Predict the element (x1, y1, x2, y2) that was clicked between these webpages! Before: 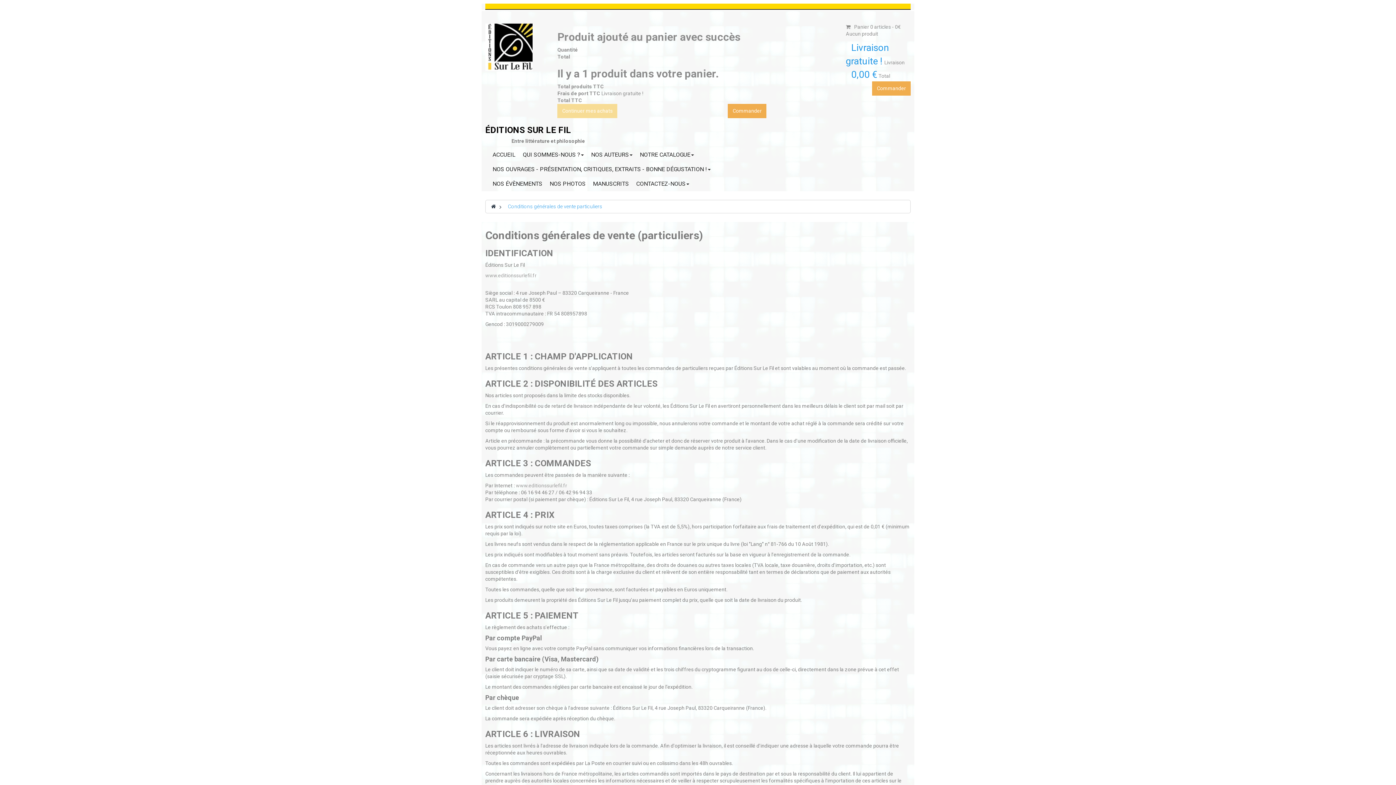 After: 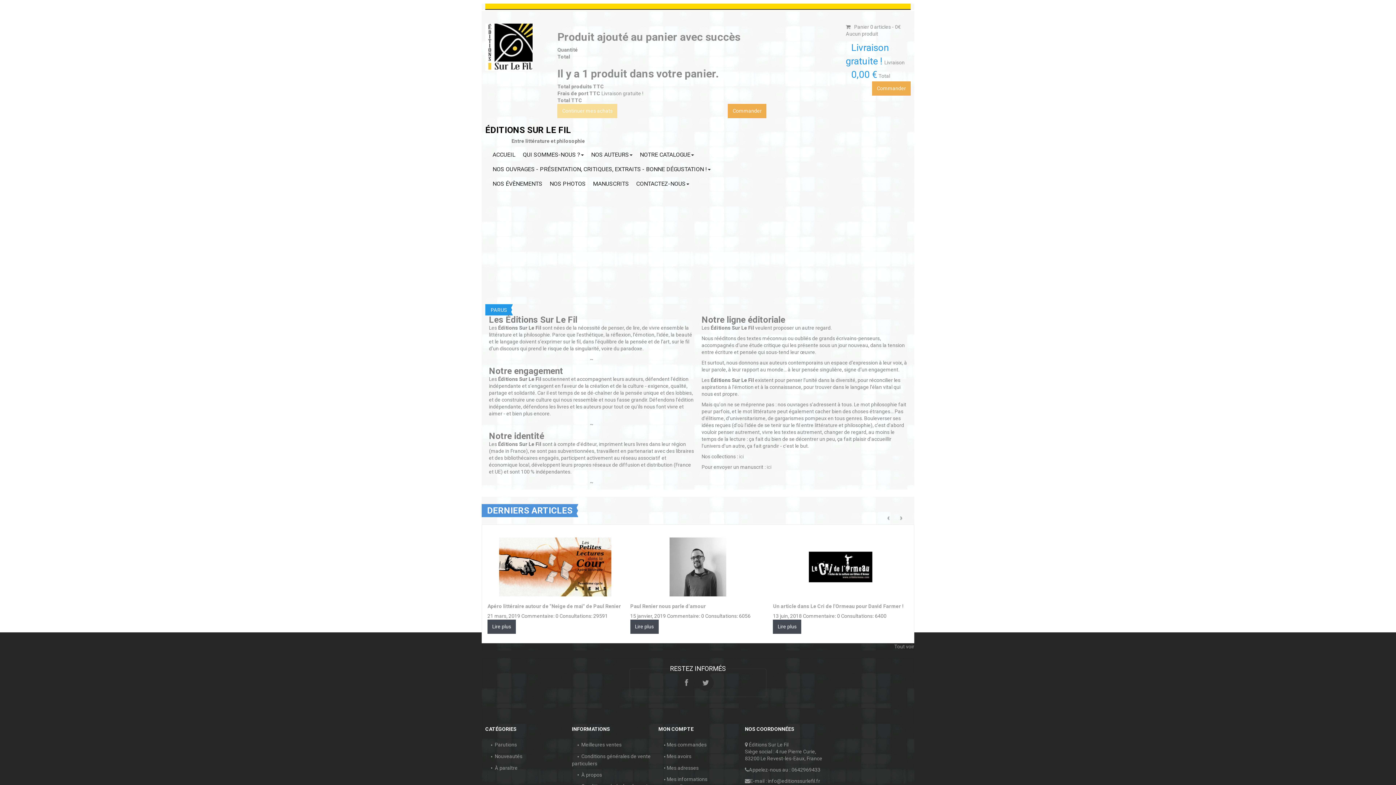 Action: bbox: (485, 272, 536, 278) label: www.editionssurlefil.fr